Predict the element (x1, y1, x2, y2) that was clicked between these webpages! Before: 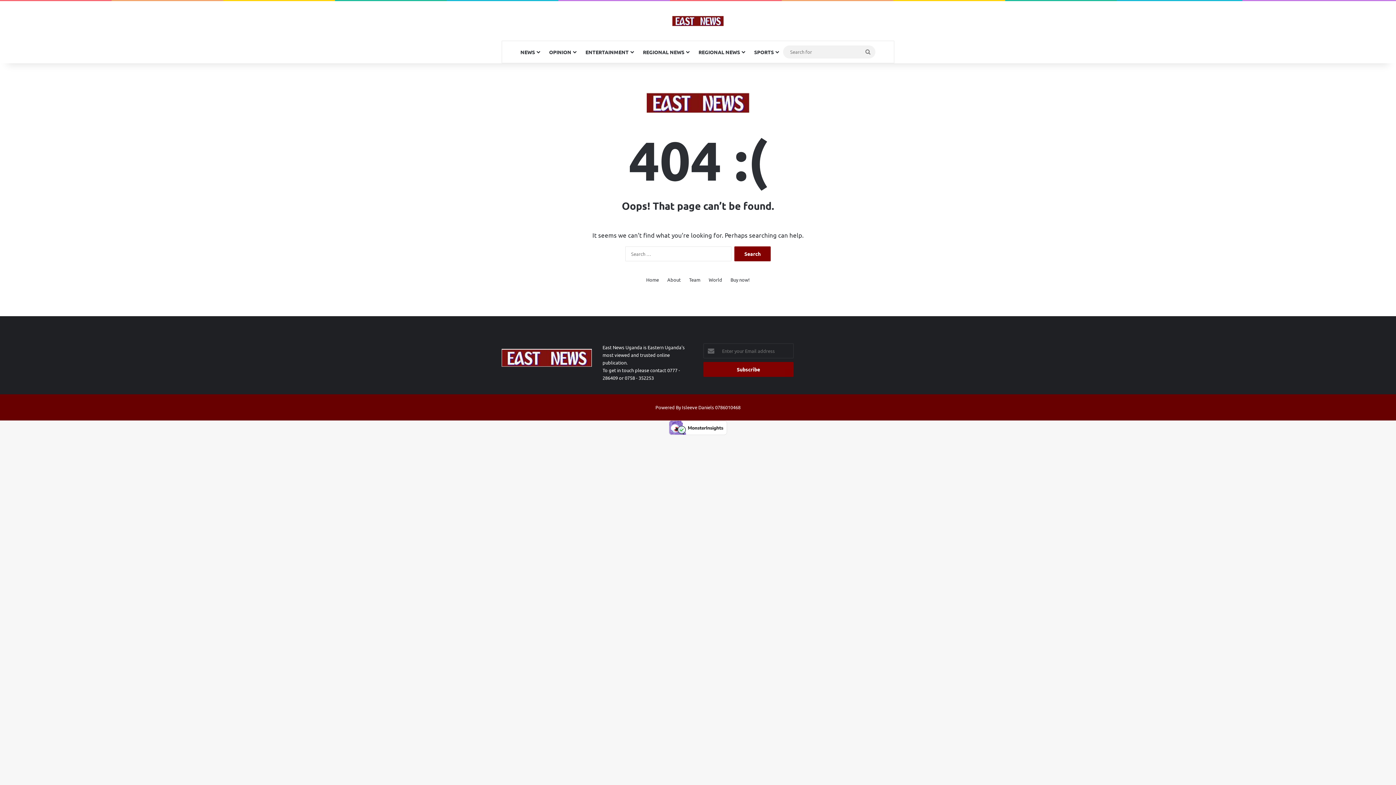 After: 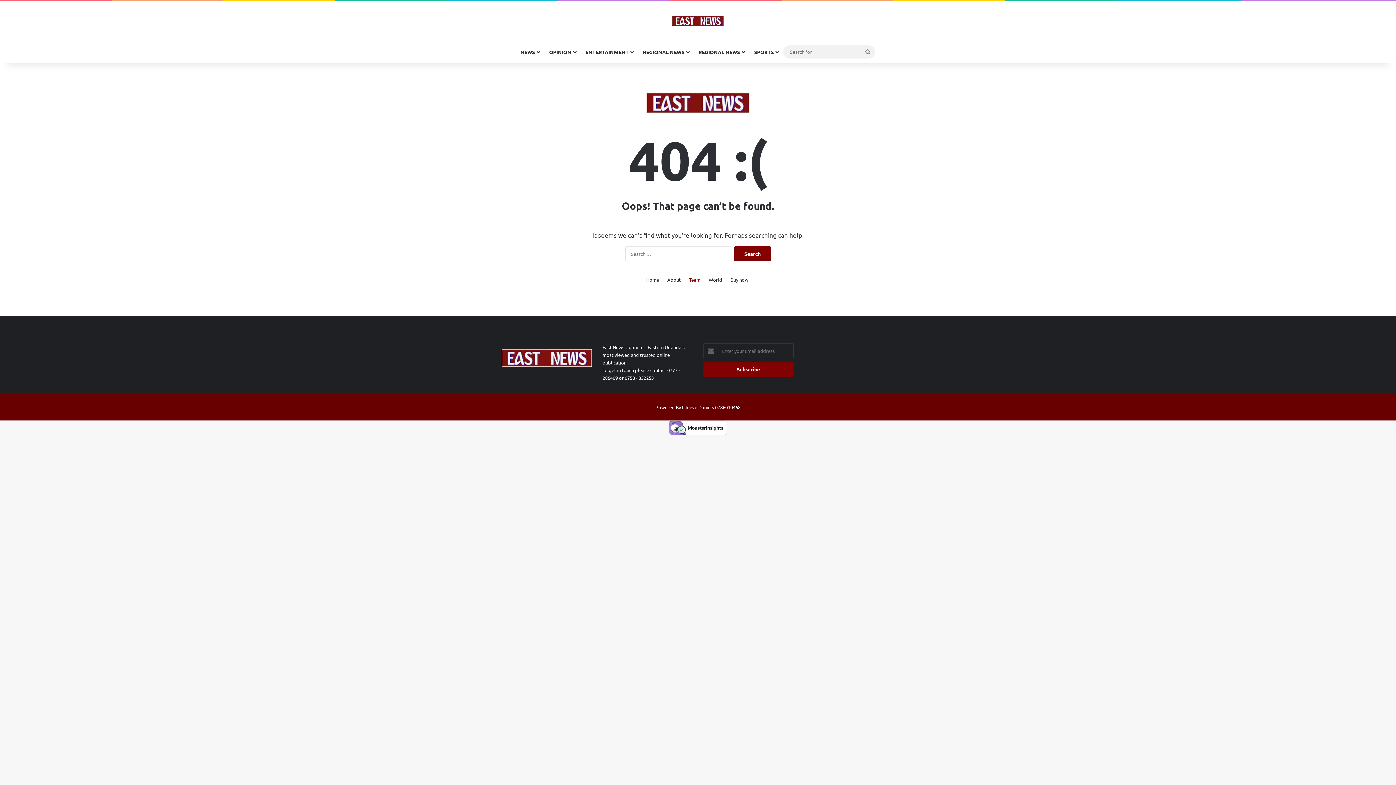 Action: label: Team bbox: (689, 275, 700, 283)